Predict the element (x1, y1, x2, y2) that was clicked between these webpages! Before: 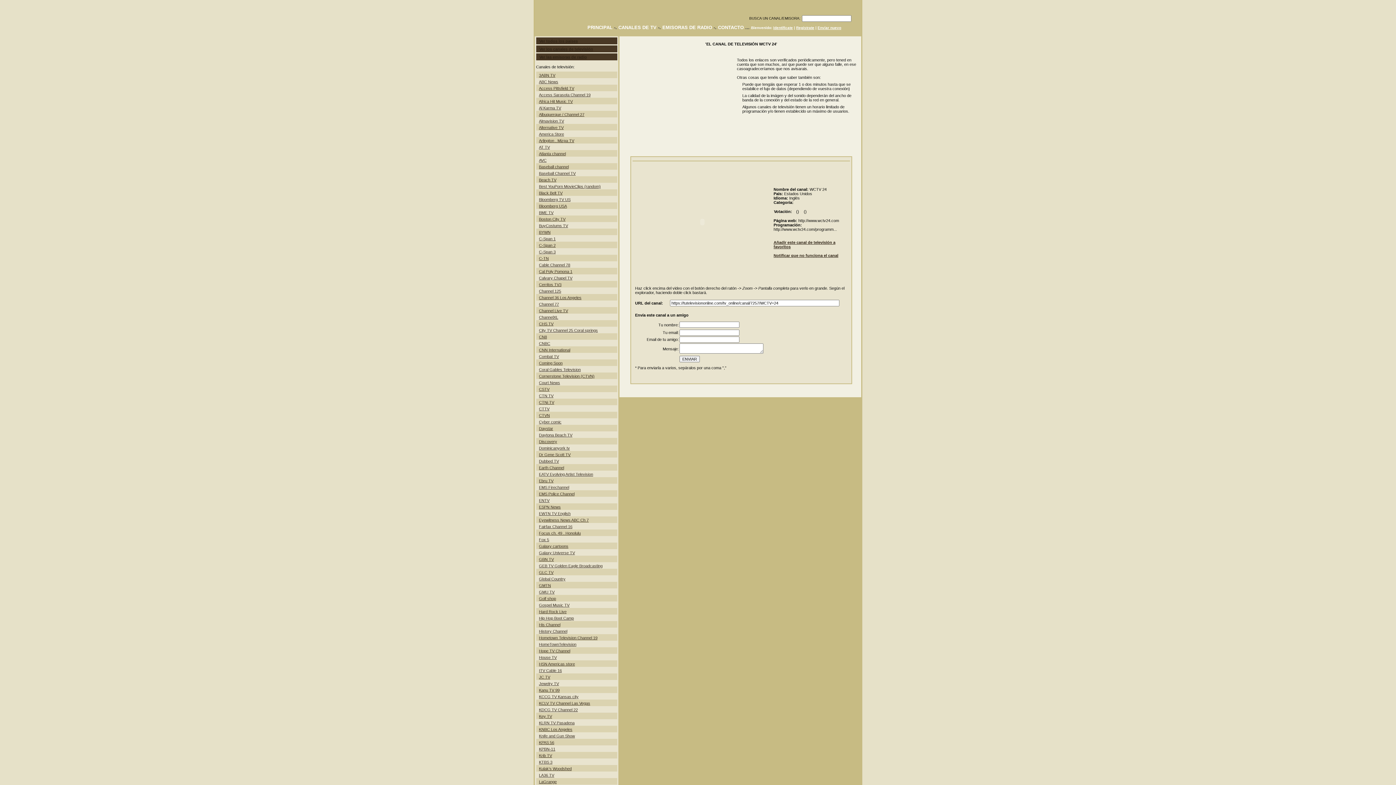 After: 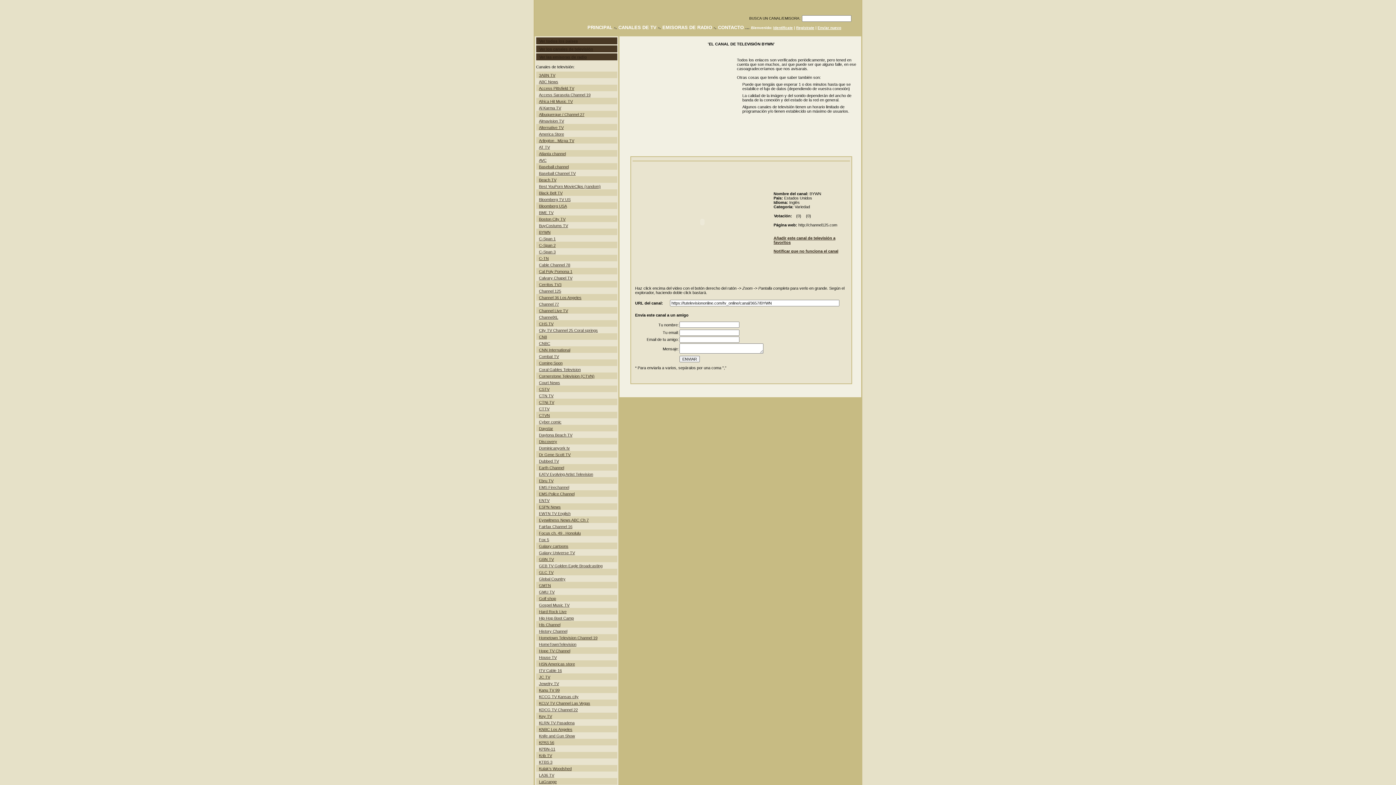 Action: label: BYWN bbox: (539, 230, 550, 234)